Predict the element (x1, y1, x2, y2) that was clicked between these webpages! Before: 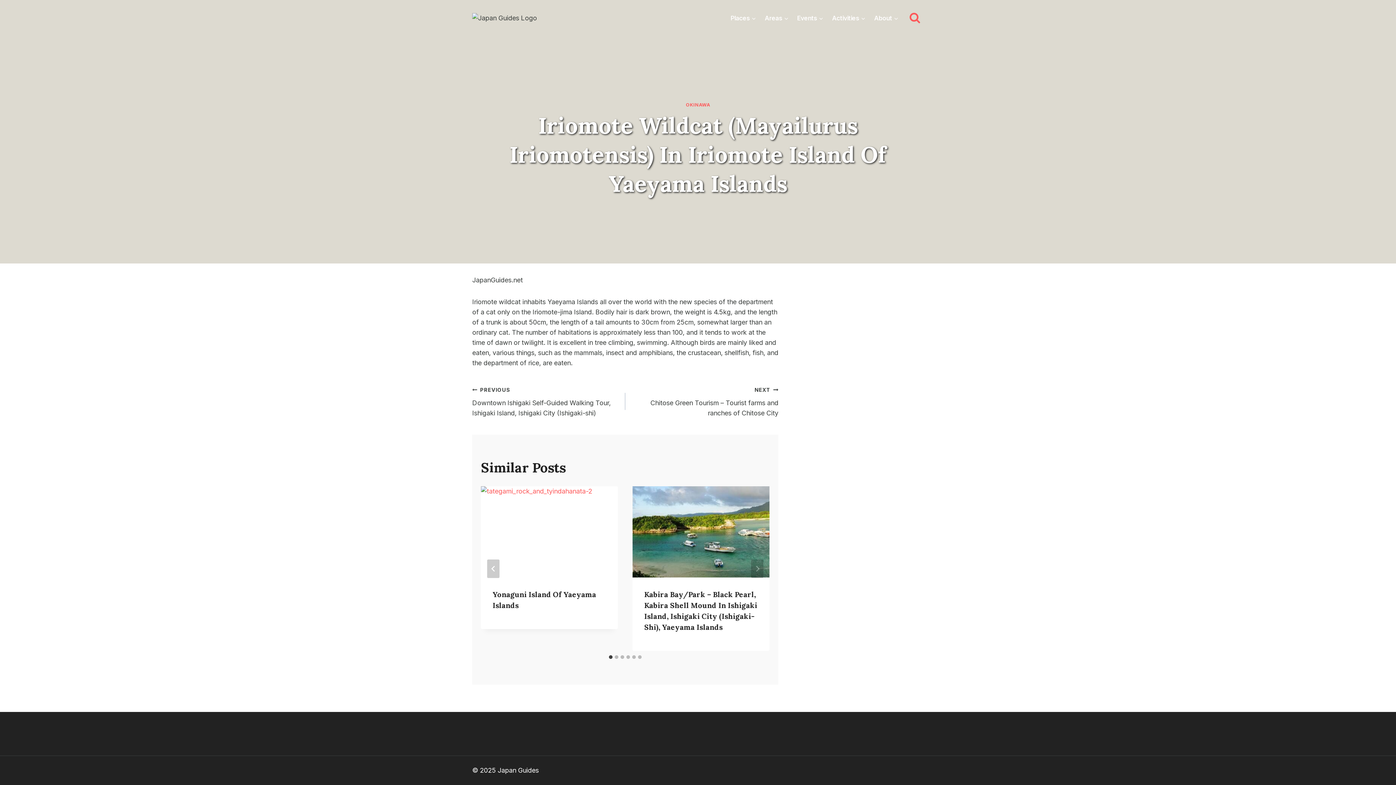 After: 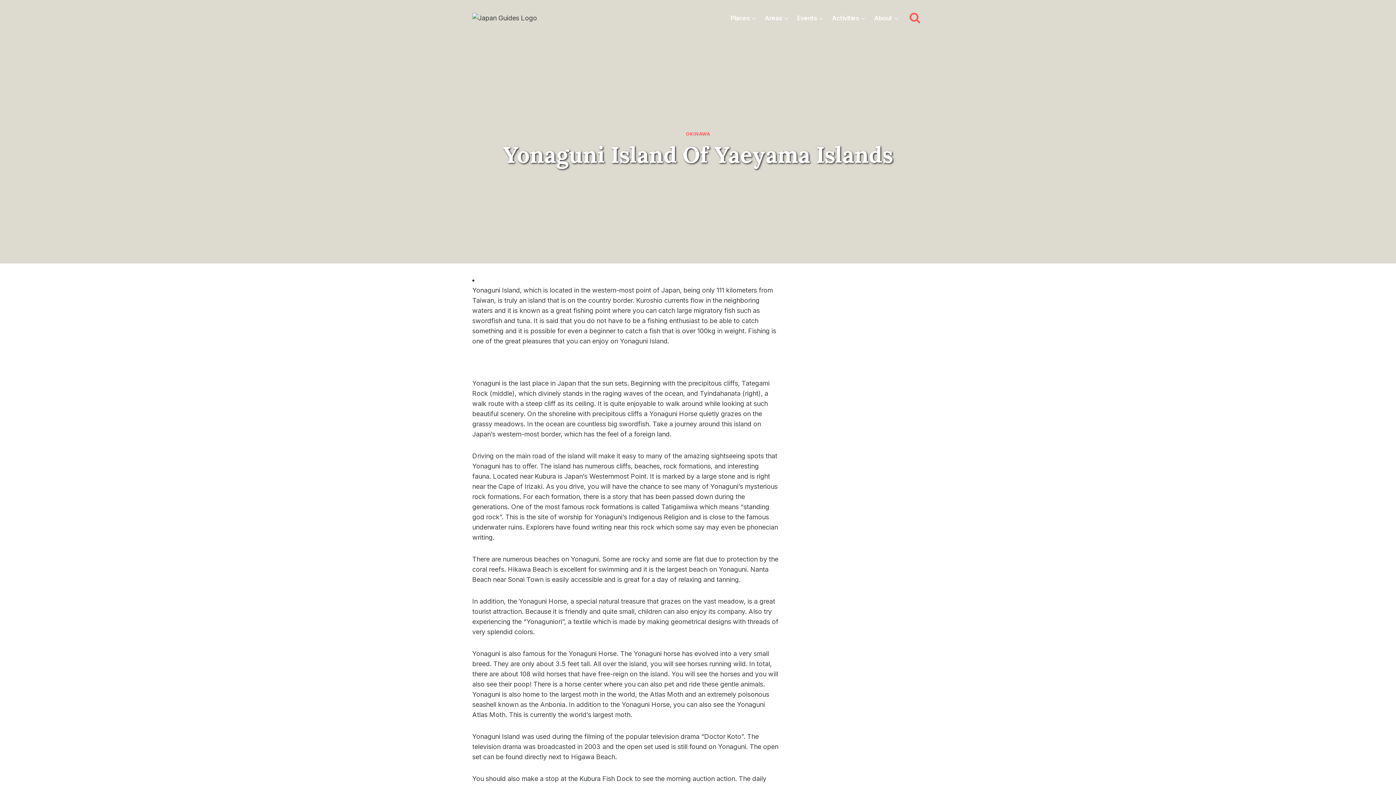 Action: bbox: (481, 486, 618, 577)